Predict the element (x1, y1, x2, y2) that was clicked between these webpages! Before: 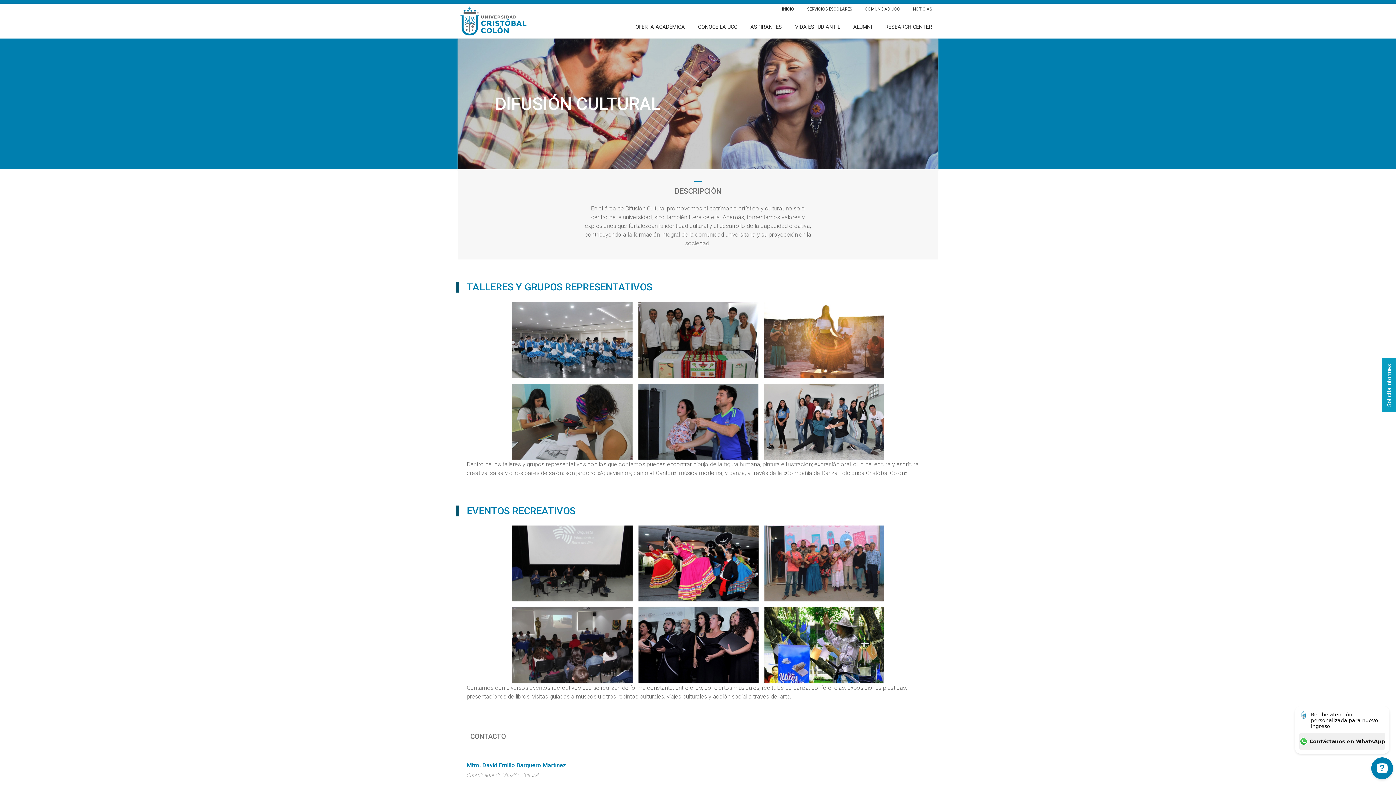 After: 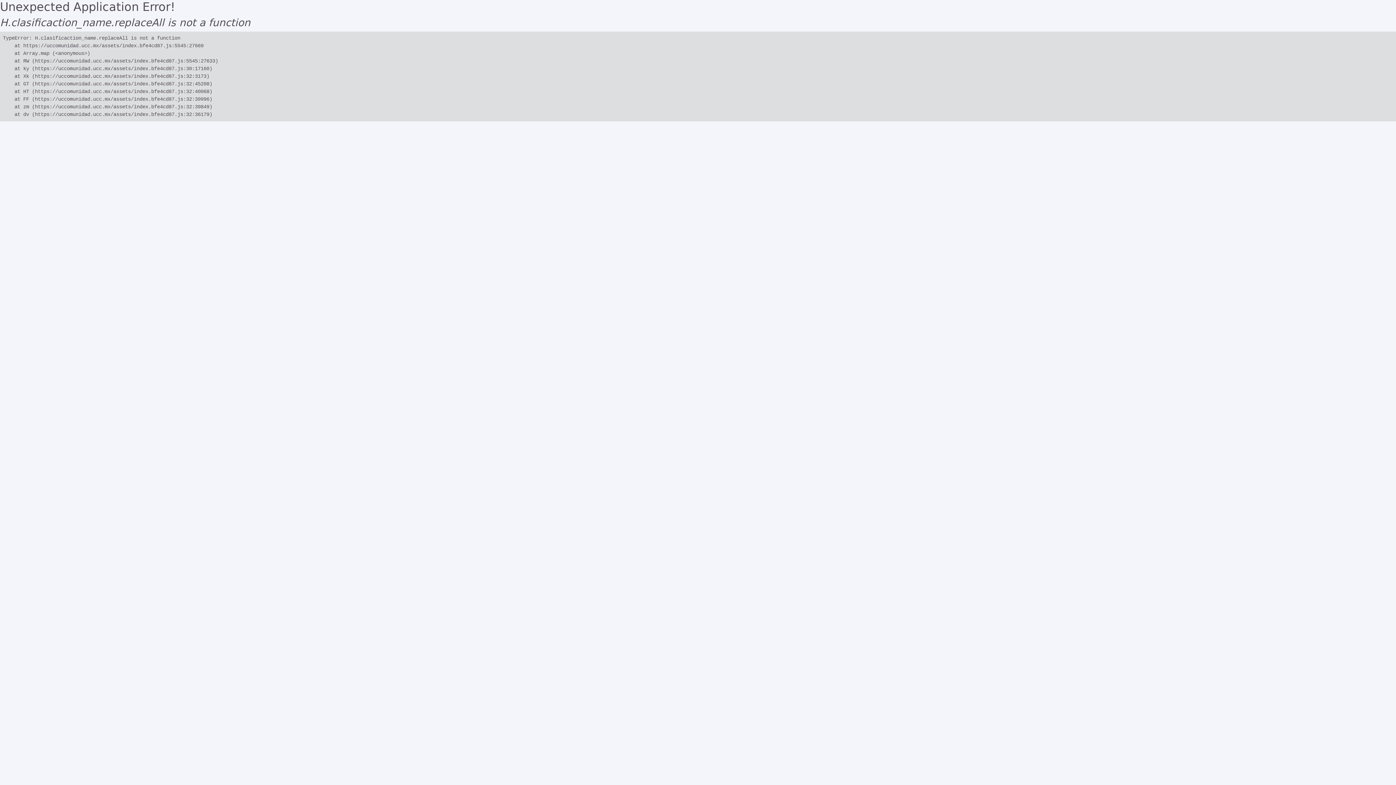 Action: bbox: (859, 4, 906, 14) label: COMUNIDAD UCC